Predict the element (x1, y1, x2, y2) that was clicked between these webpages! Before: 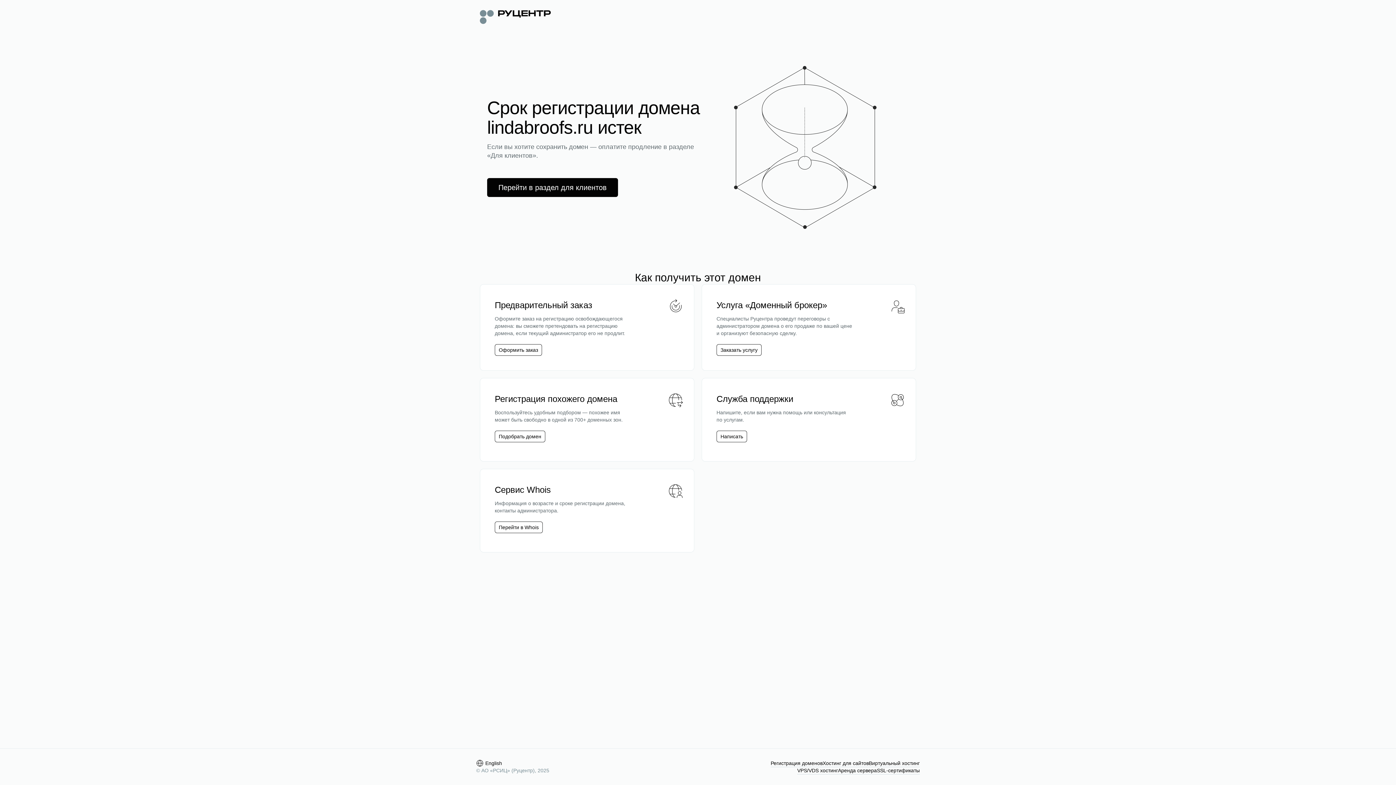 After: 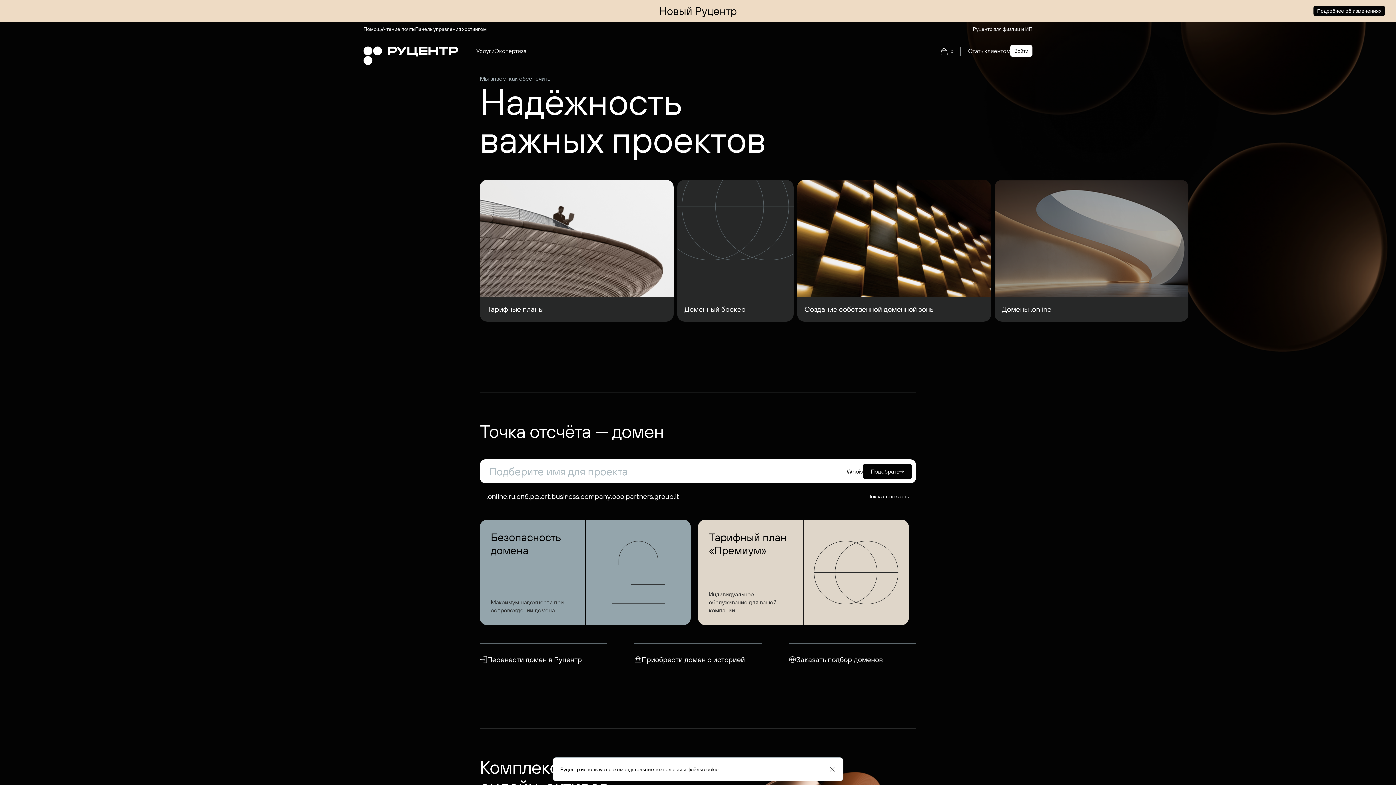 Action: bbox: (480, 8, 550, 24)